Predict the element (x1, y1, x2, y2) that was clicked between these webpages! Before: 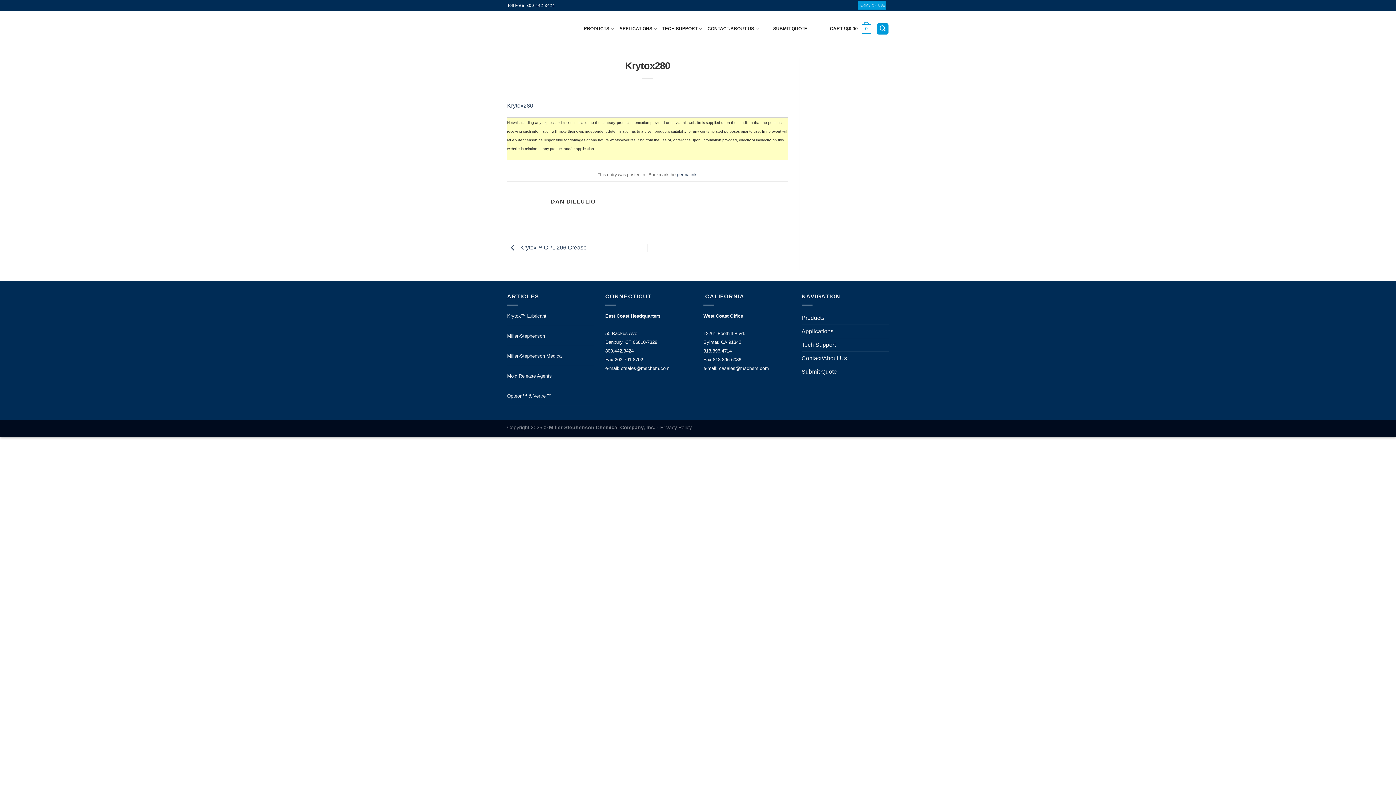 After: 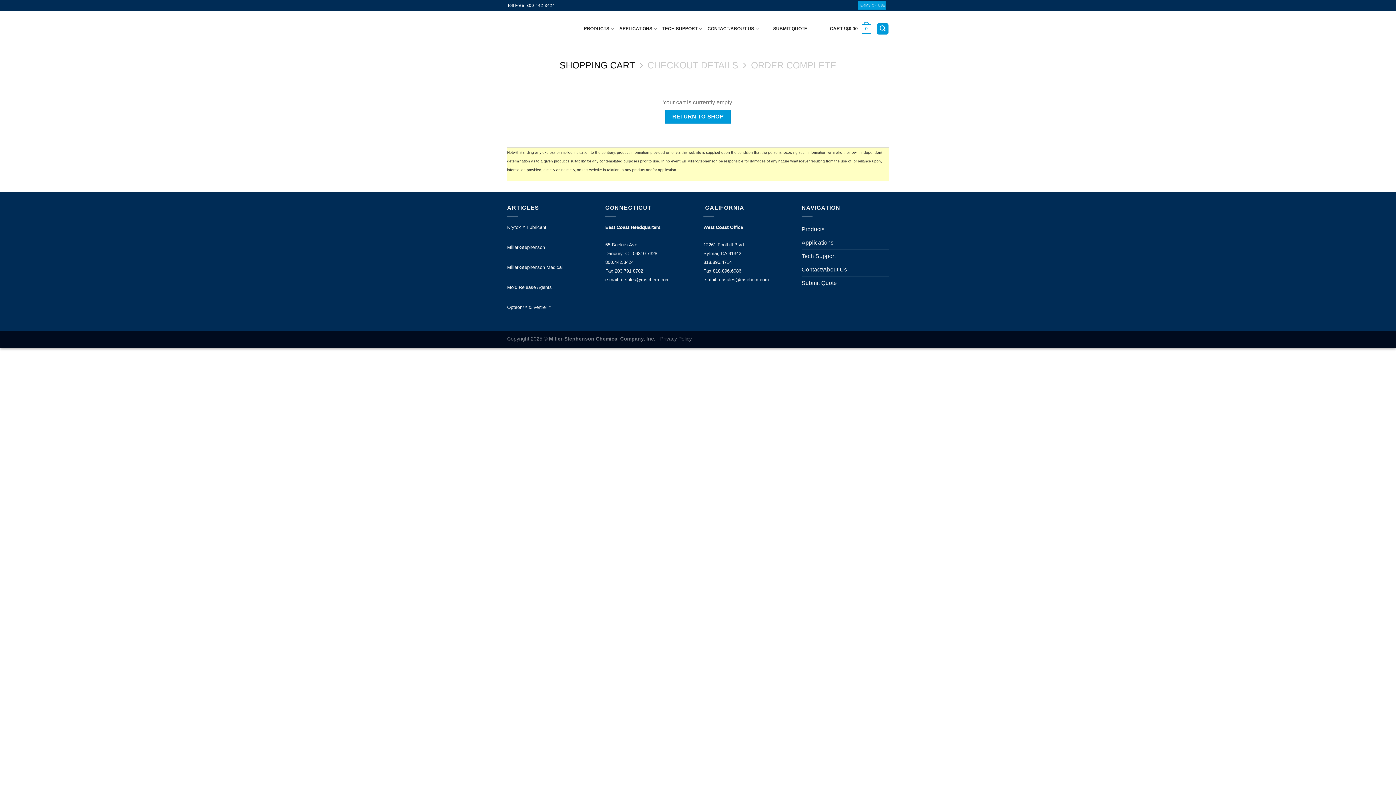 Action: bbox: (830, 18, 871, 38) label: CART / $0.00
0